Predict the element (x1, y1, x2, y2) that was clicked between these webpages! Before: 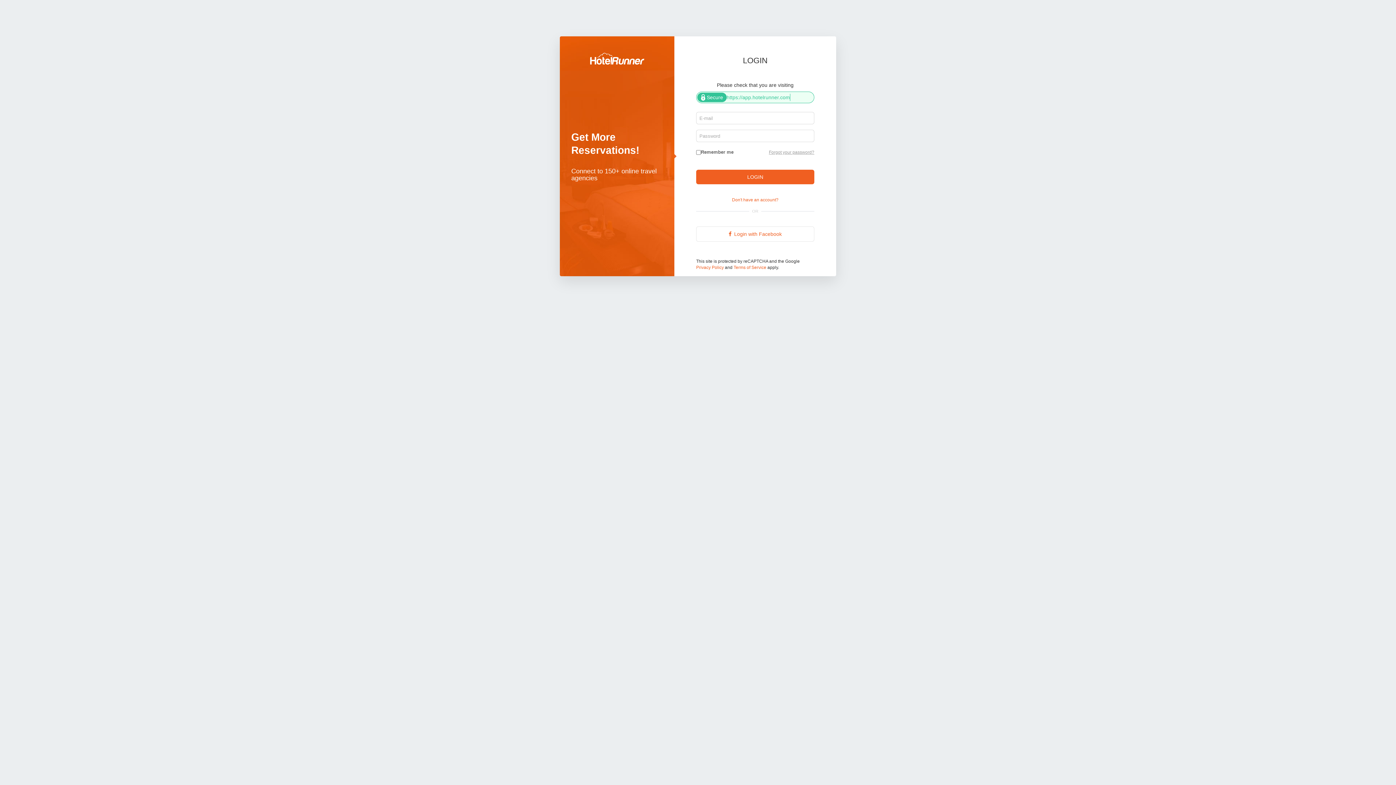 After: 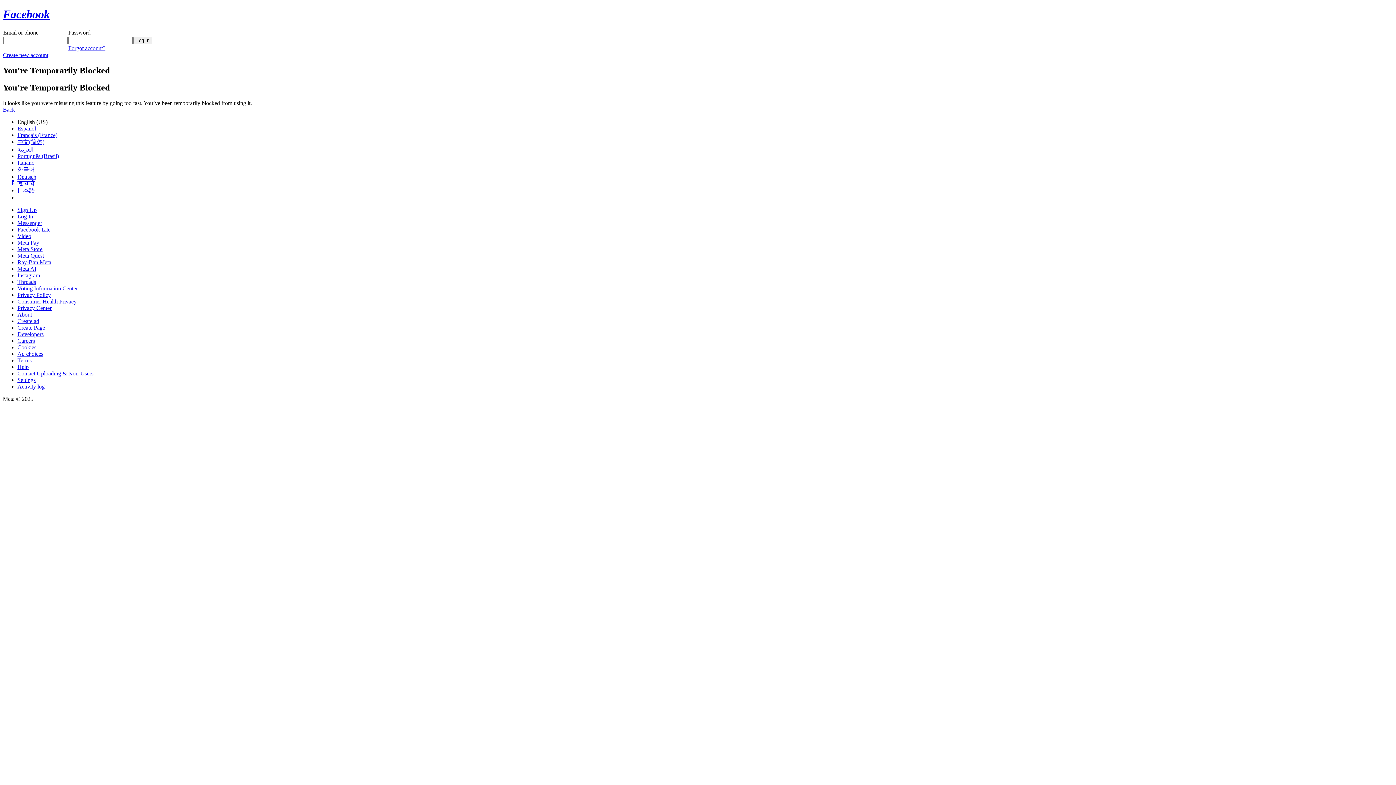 Action: label:  Login with Facebook bbox: (696, 226, 814, 241)